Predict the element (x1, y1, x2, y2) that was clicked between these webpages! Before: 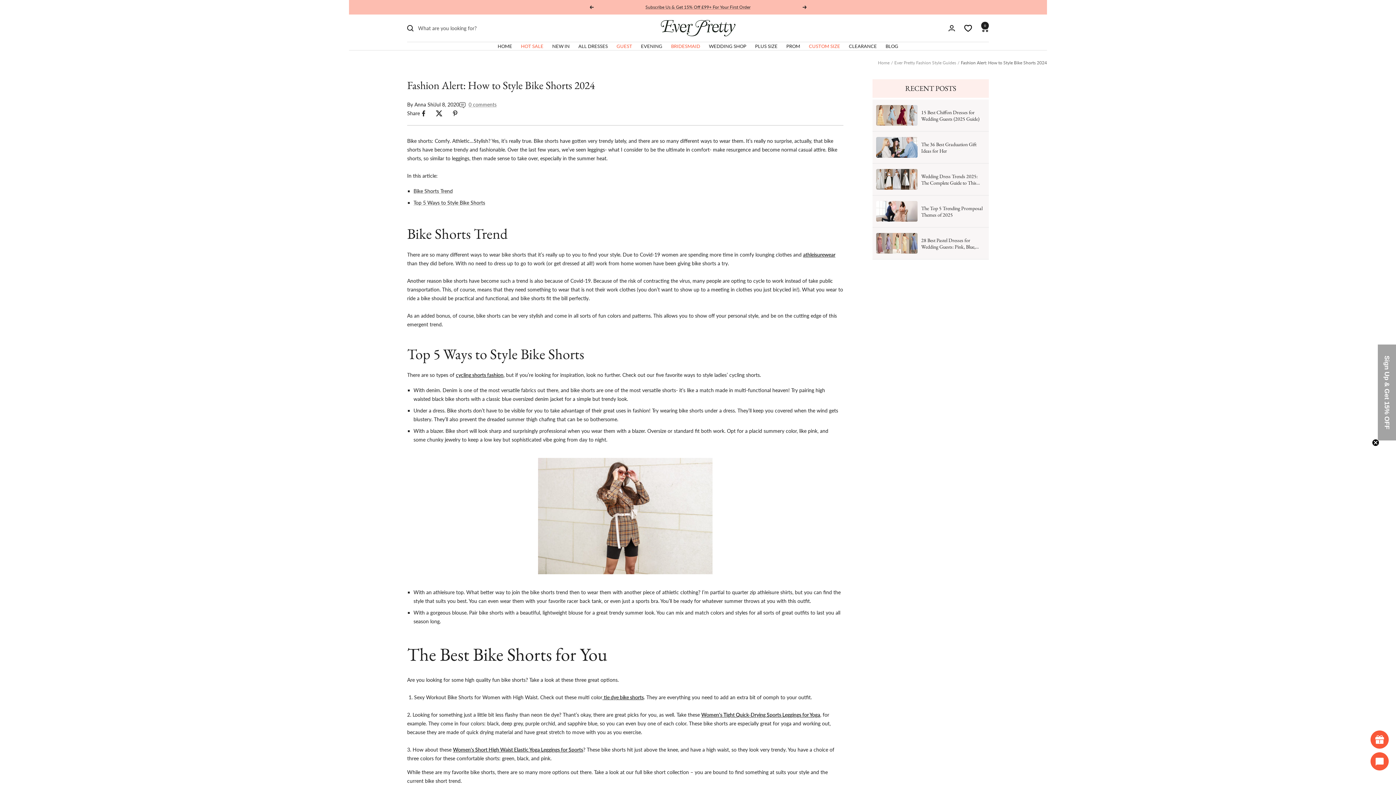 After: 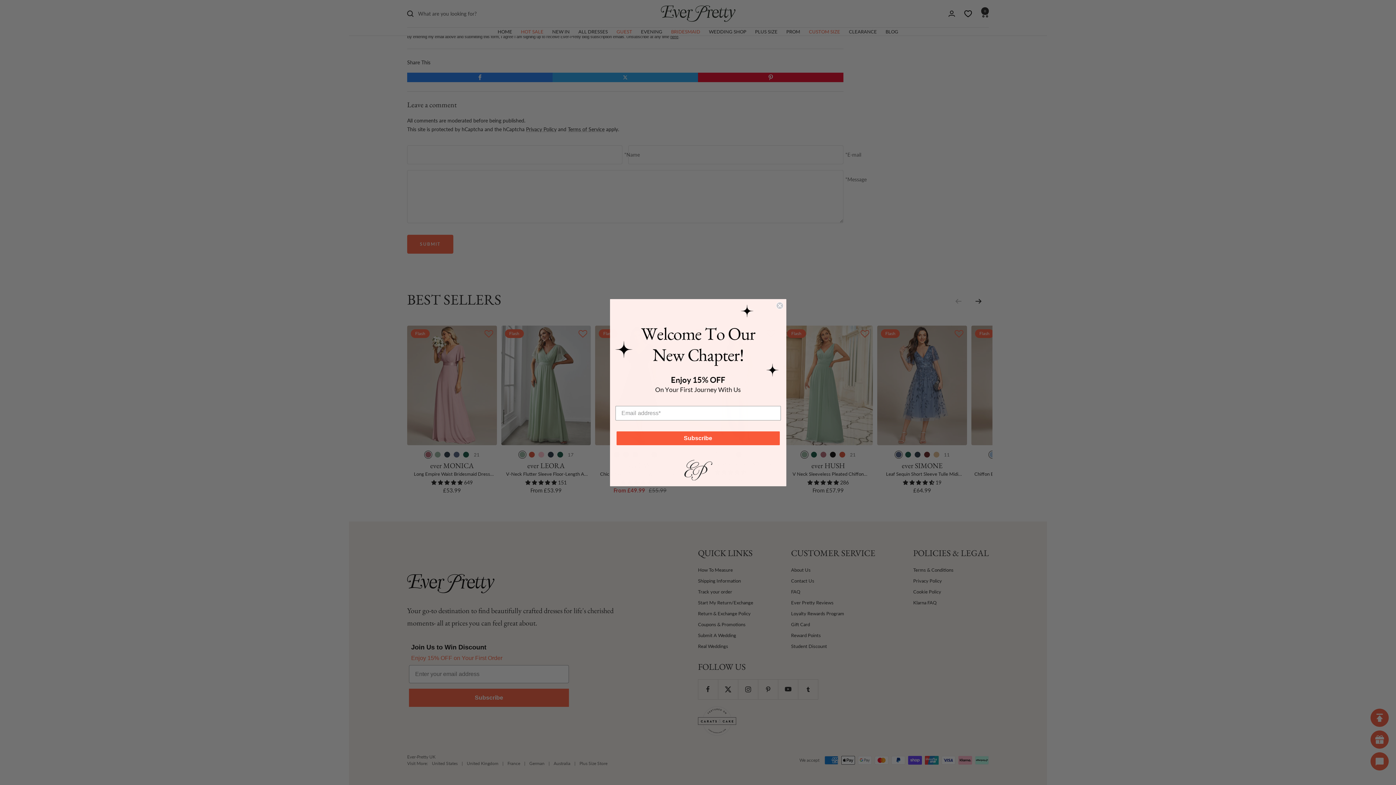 Action: label: 0 comments bbox: (459, 100, 496, 109)